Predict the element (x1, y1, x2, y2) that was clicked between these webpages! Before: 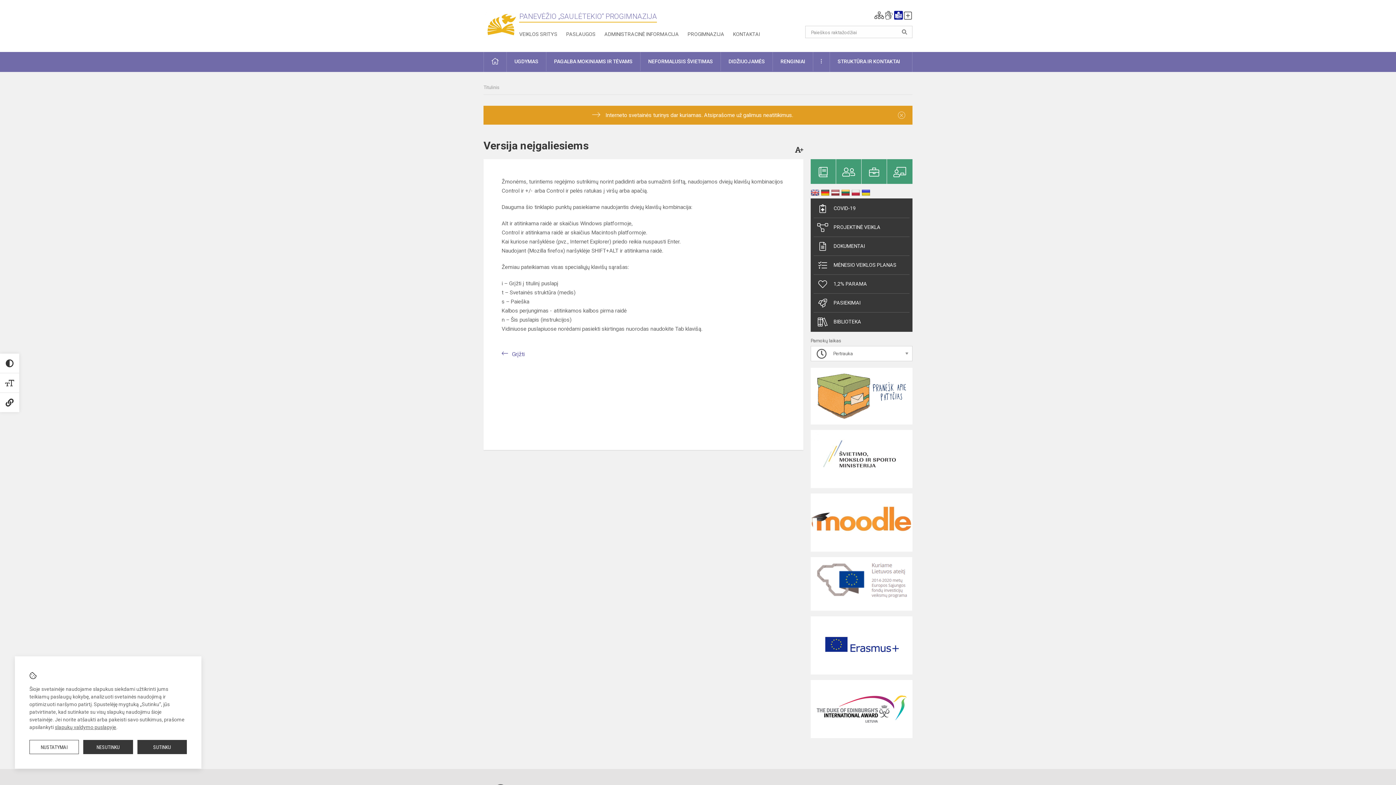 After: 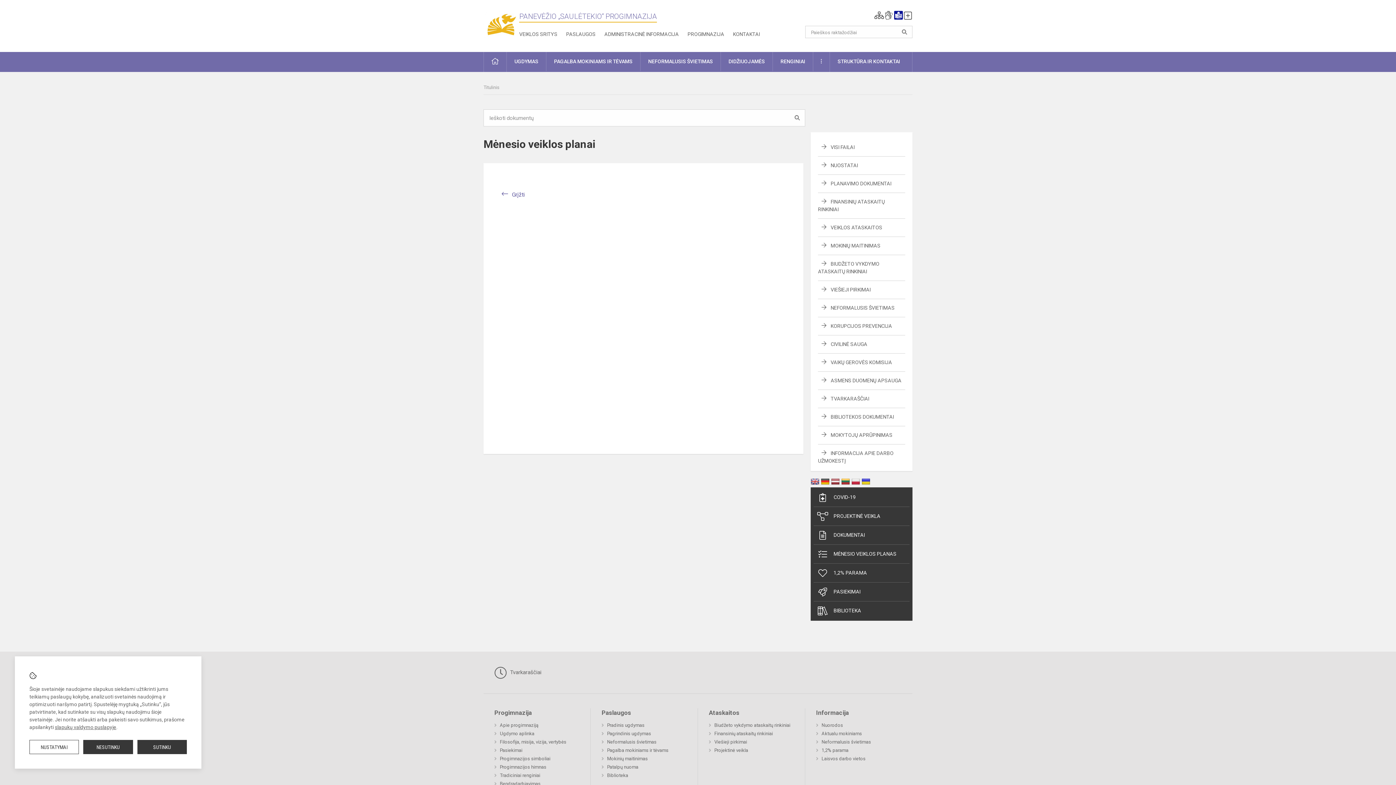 Action: label: MĖNESIO VEIKLOS PLANAS bbox: (813, 257, 909, 272)